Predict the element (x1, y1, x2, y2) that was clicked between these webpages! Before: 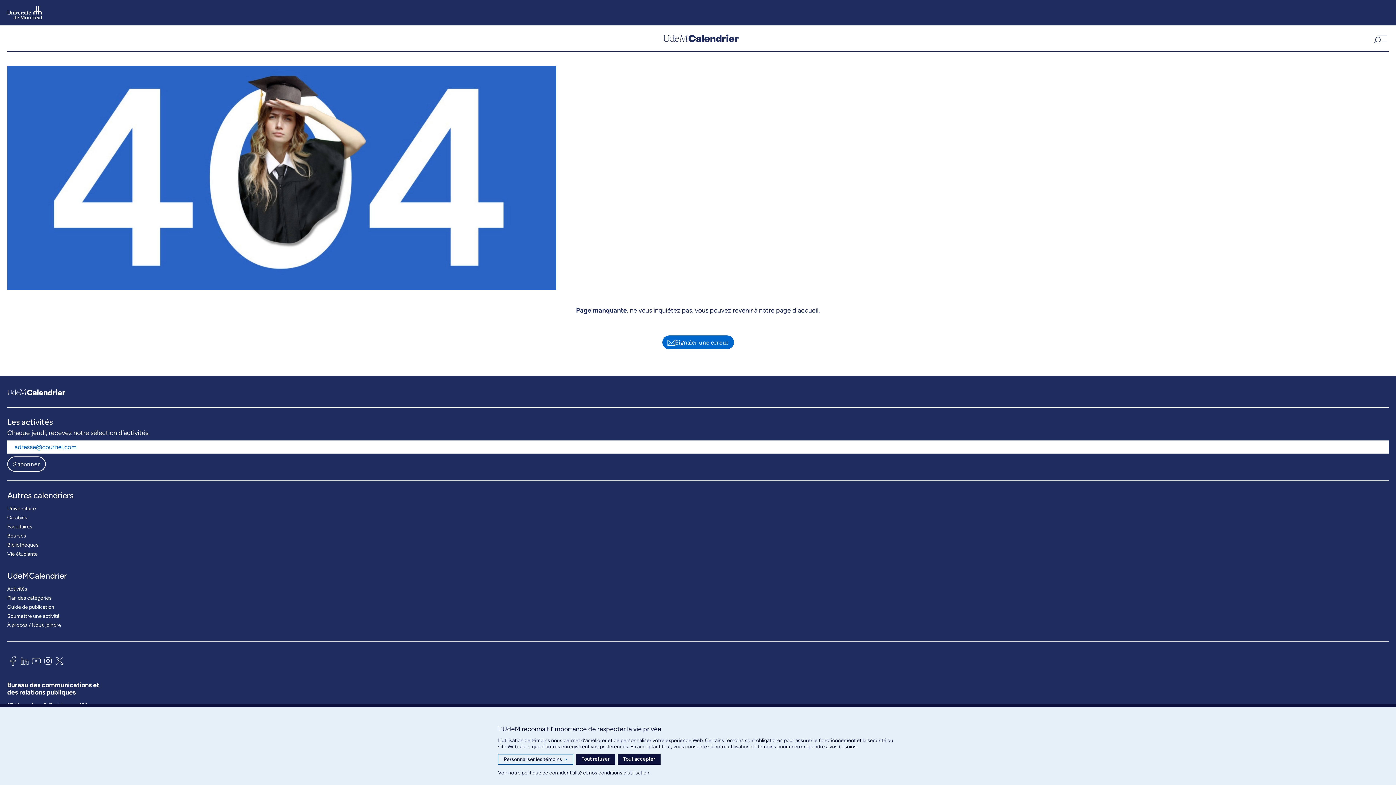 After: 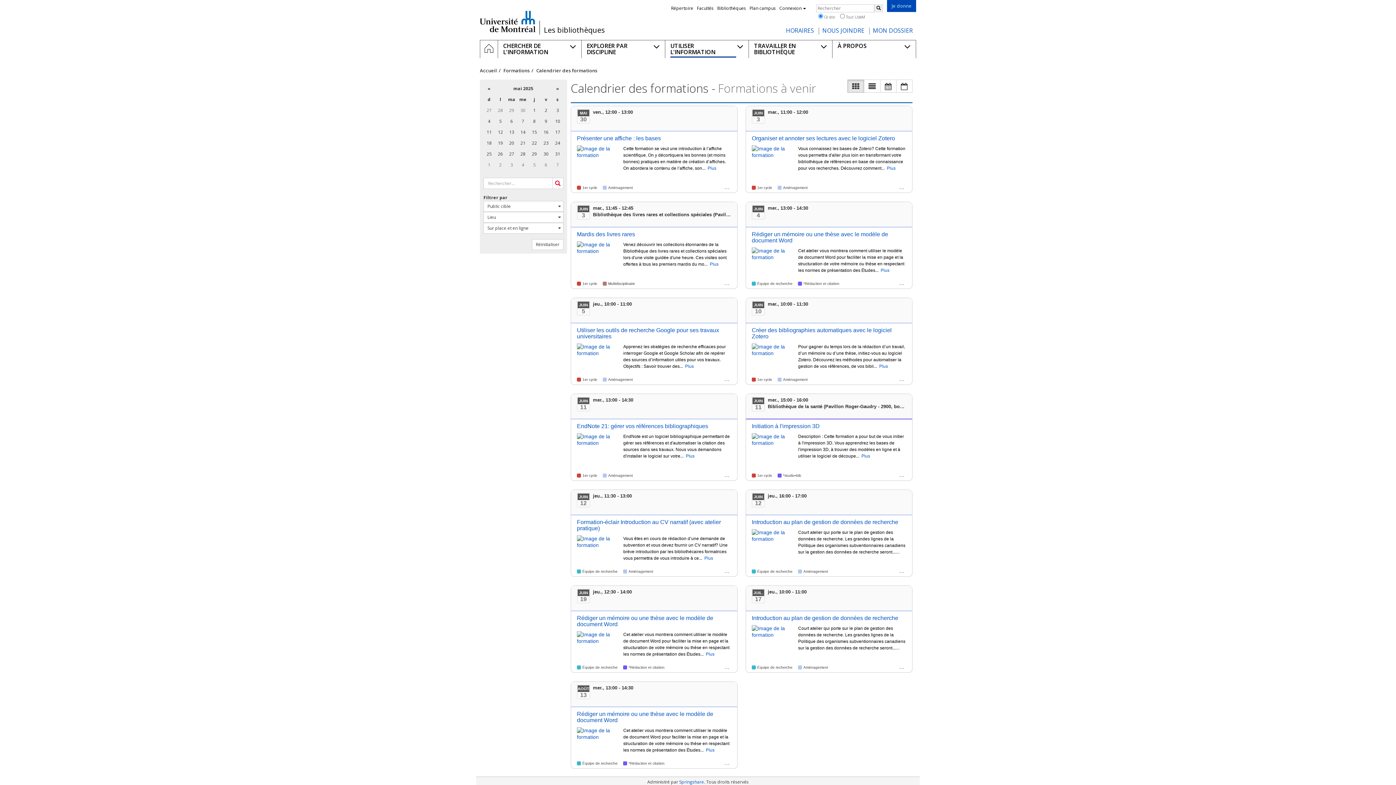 Action: label: Bibliothèques bbox: (7, 540, 38, 549)